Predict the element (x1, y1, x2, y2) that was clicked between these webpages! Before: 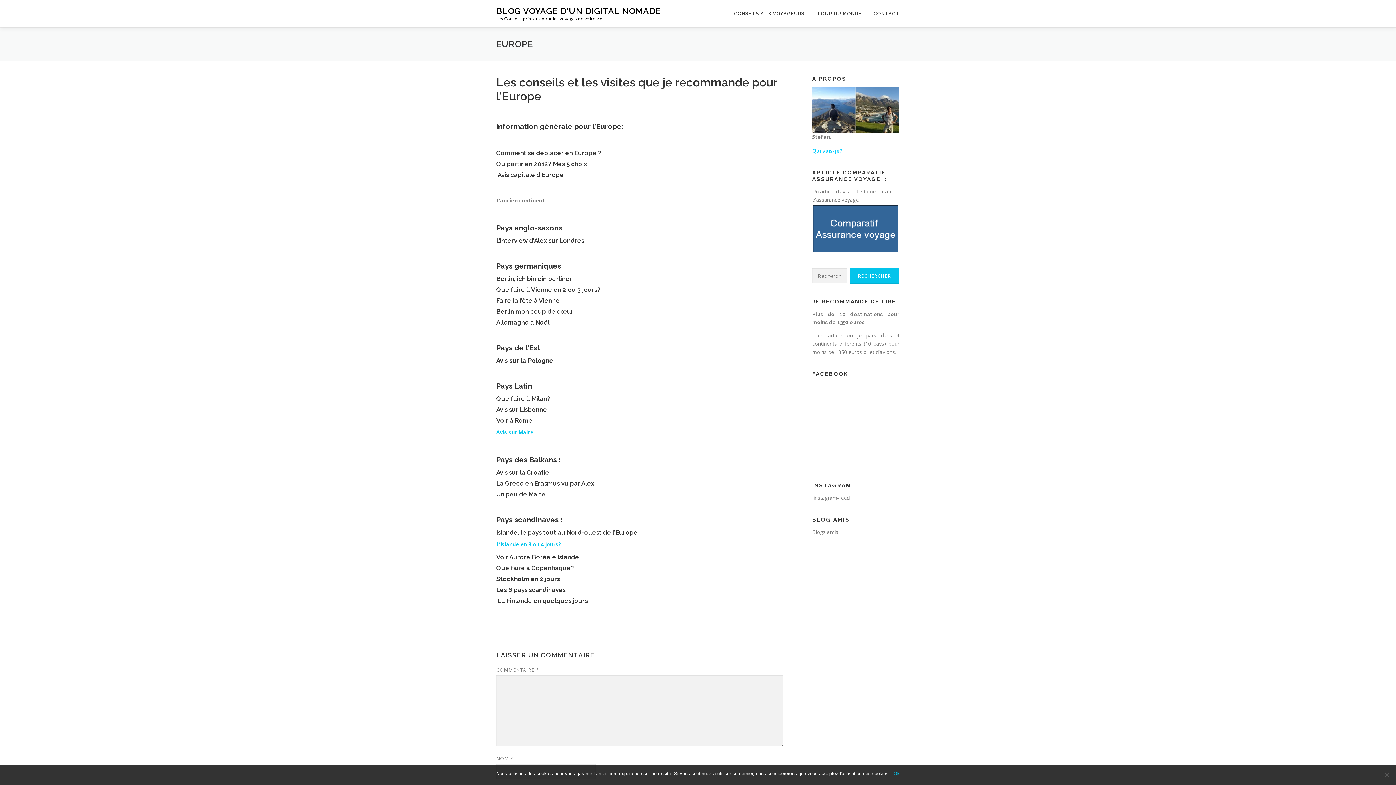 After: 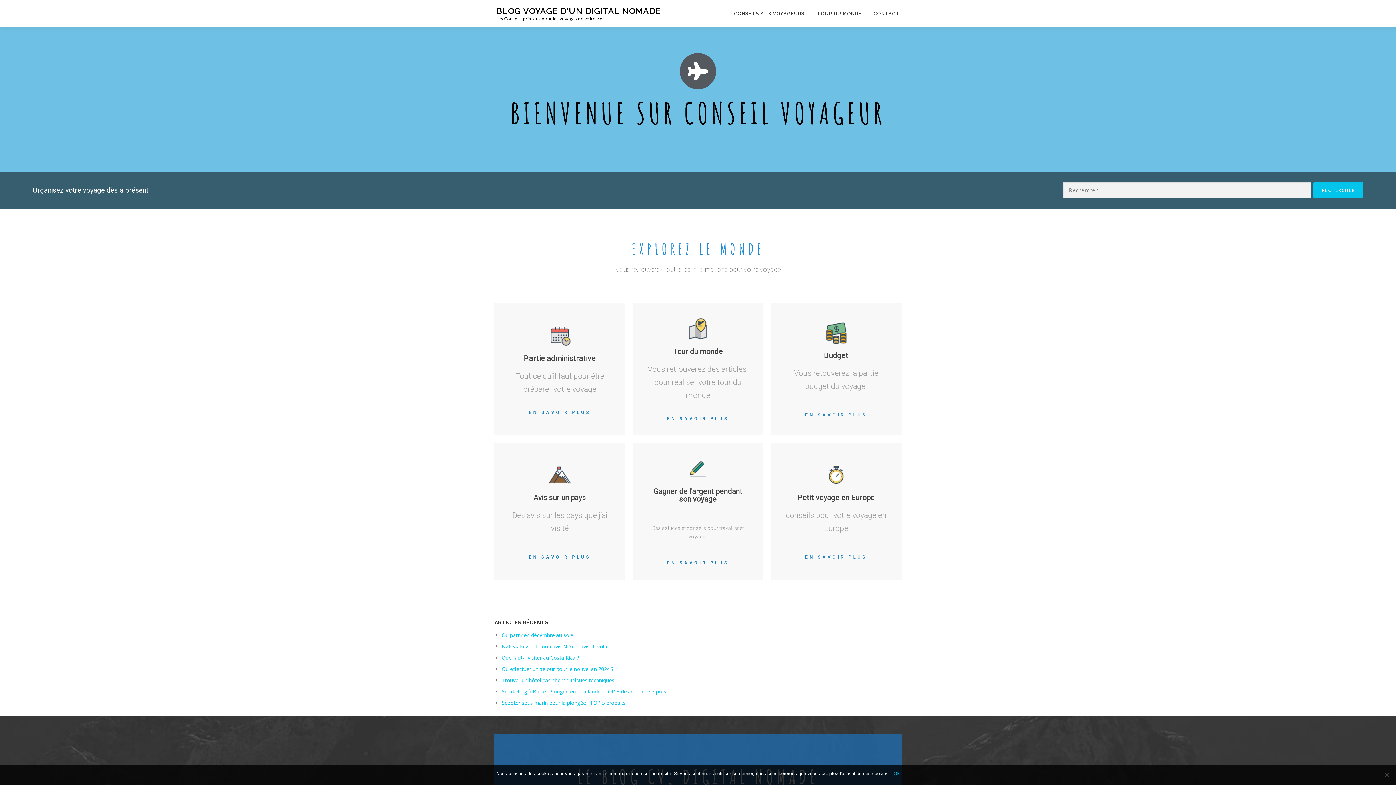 Action: bbox: (496, 6, 661, 15) label: BLOG VOYAGE D'UN DIGITAL NOMADE